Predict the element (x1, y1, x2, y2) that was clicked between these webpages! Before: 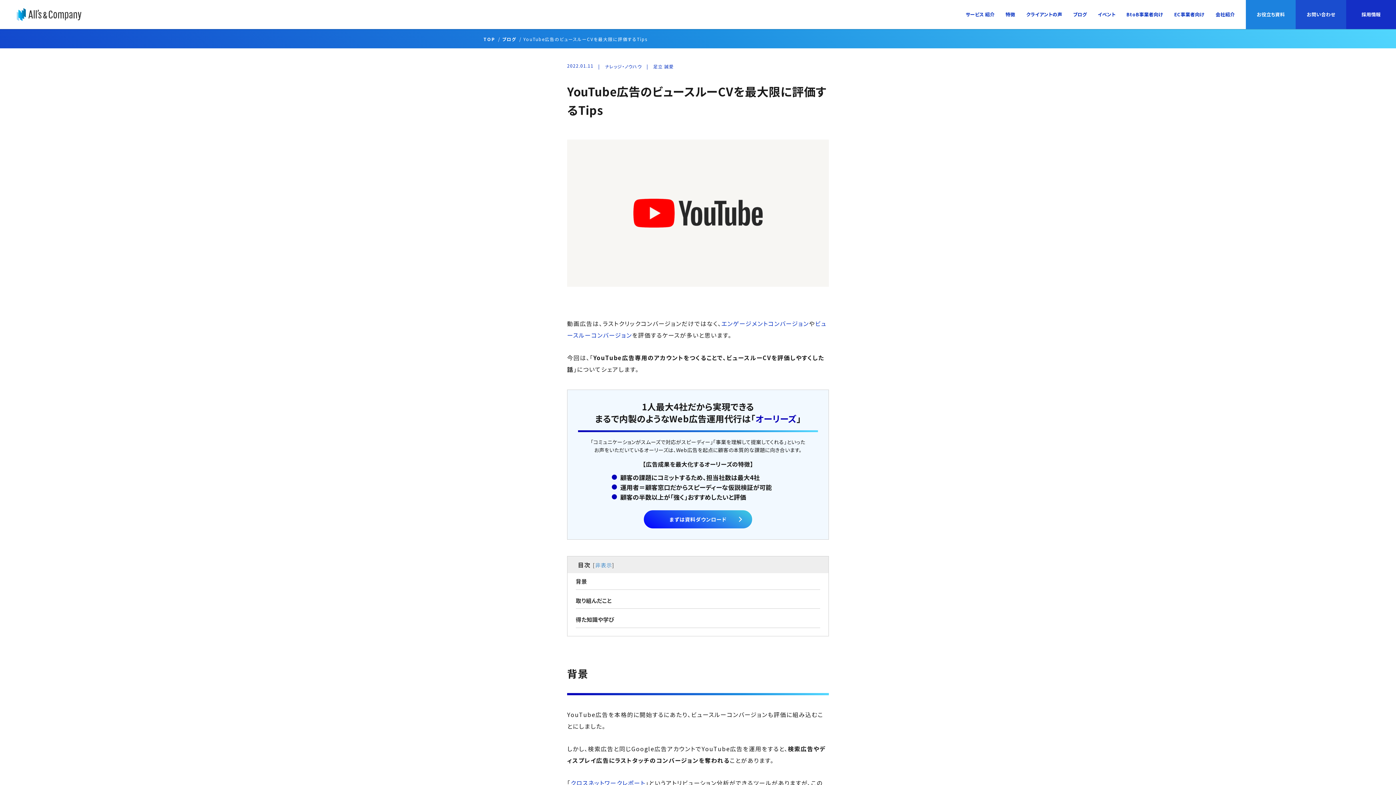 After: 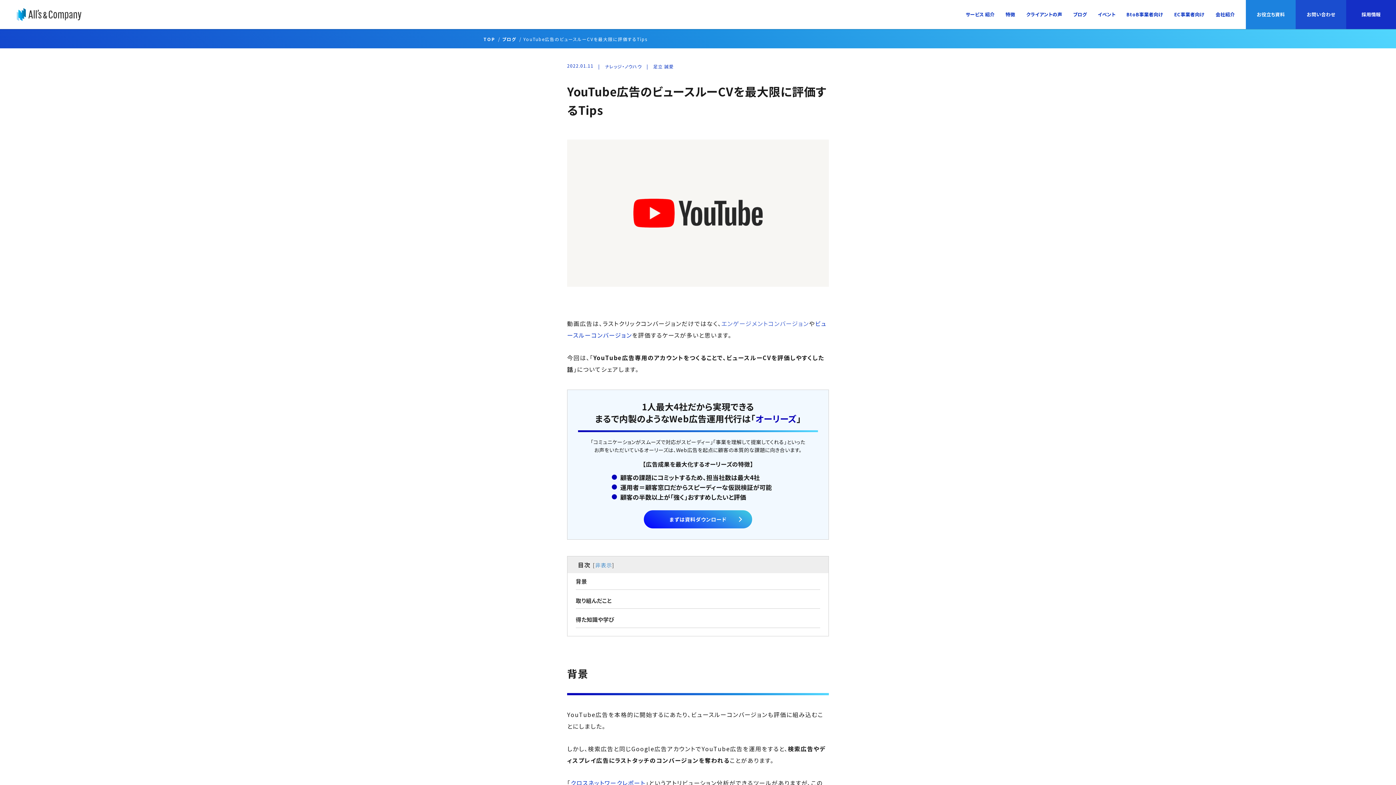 Action: label: エンゲージメントコンバージョン bbox: (721, 319, 809, 328)